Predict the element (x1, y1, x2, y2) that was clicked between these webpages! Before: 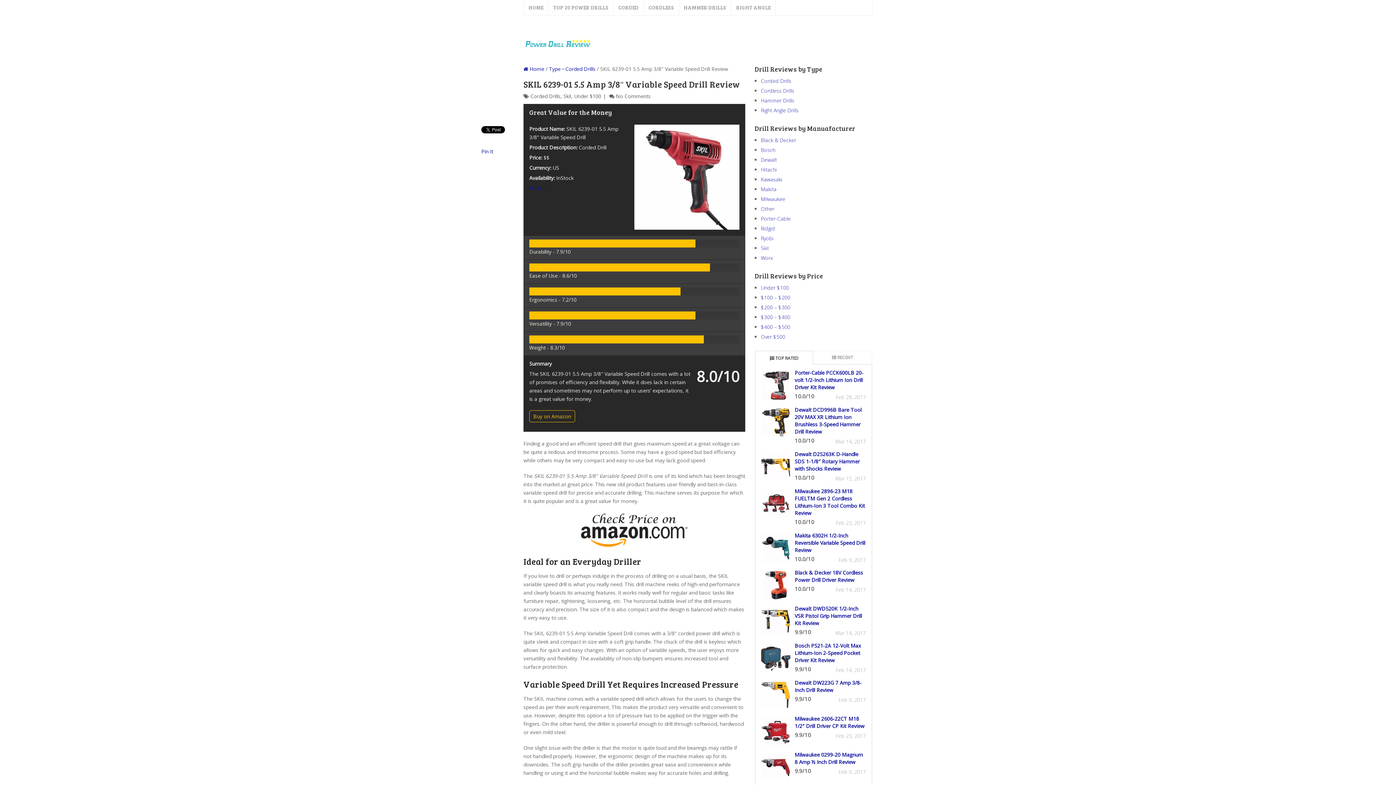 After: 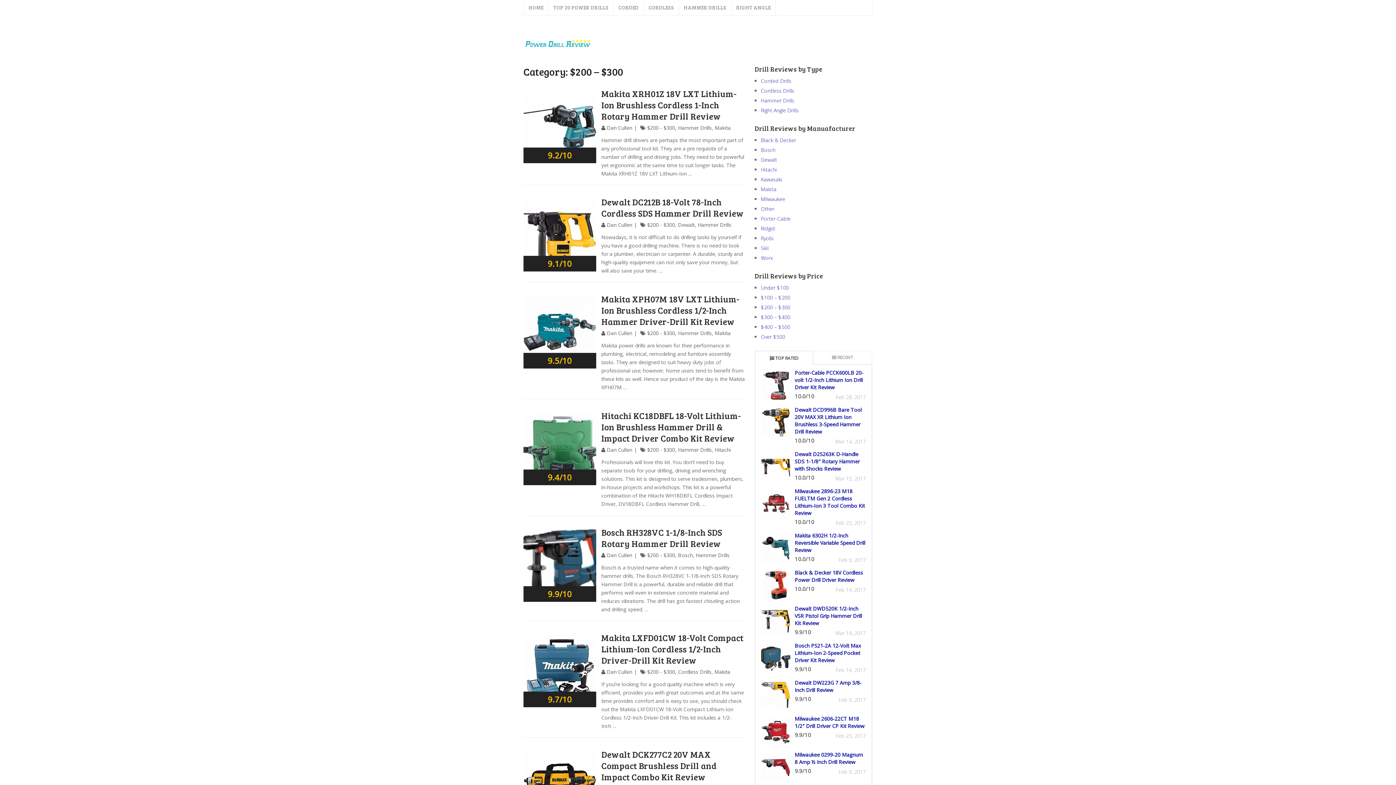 Action: bbox: (761, 304, 790, 310) label: $200 – $300